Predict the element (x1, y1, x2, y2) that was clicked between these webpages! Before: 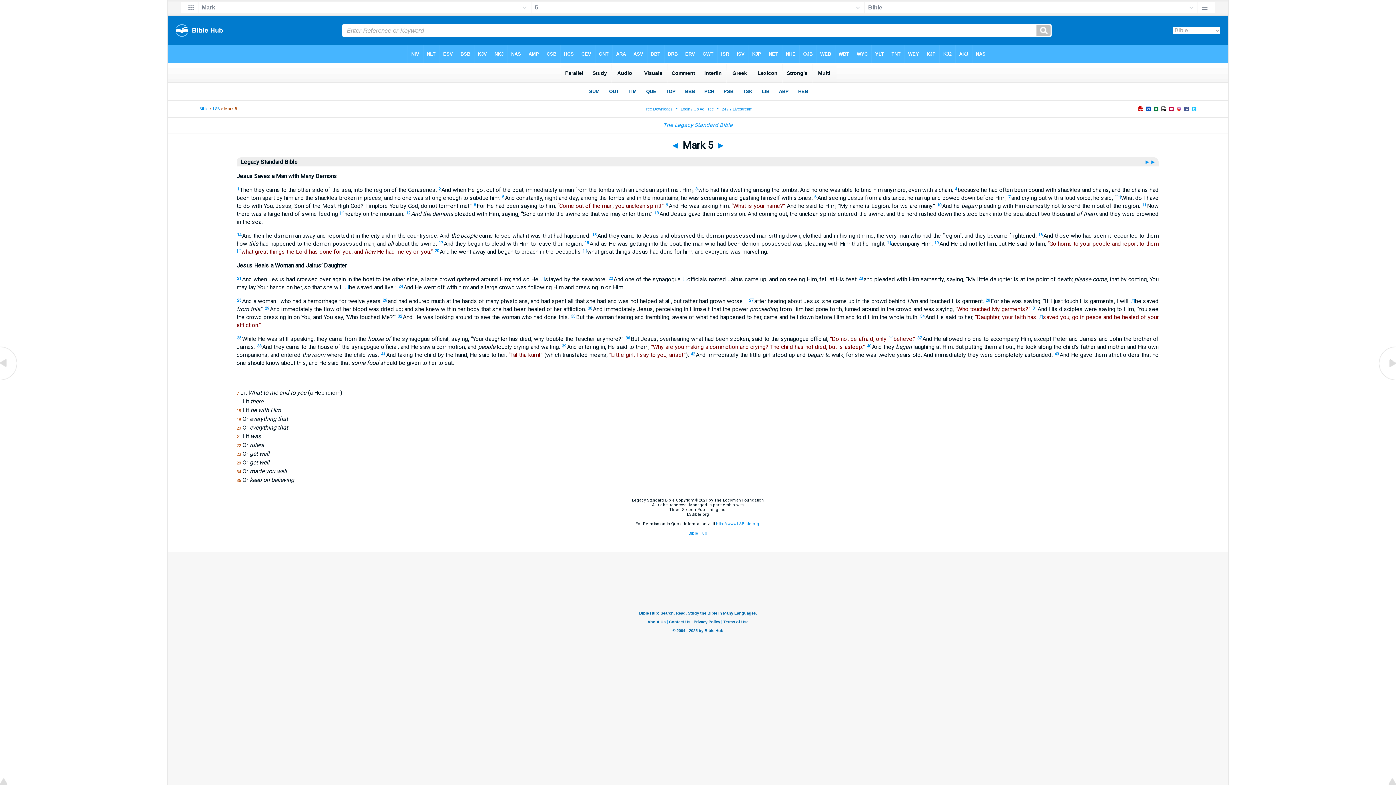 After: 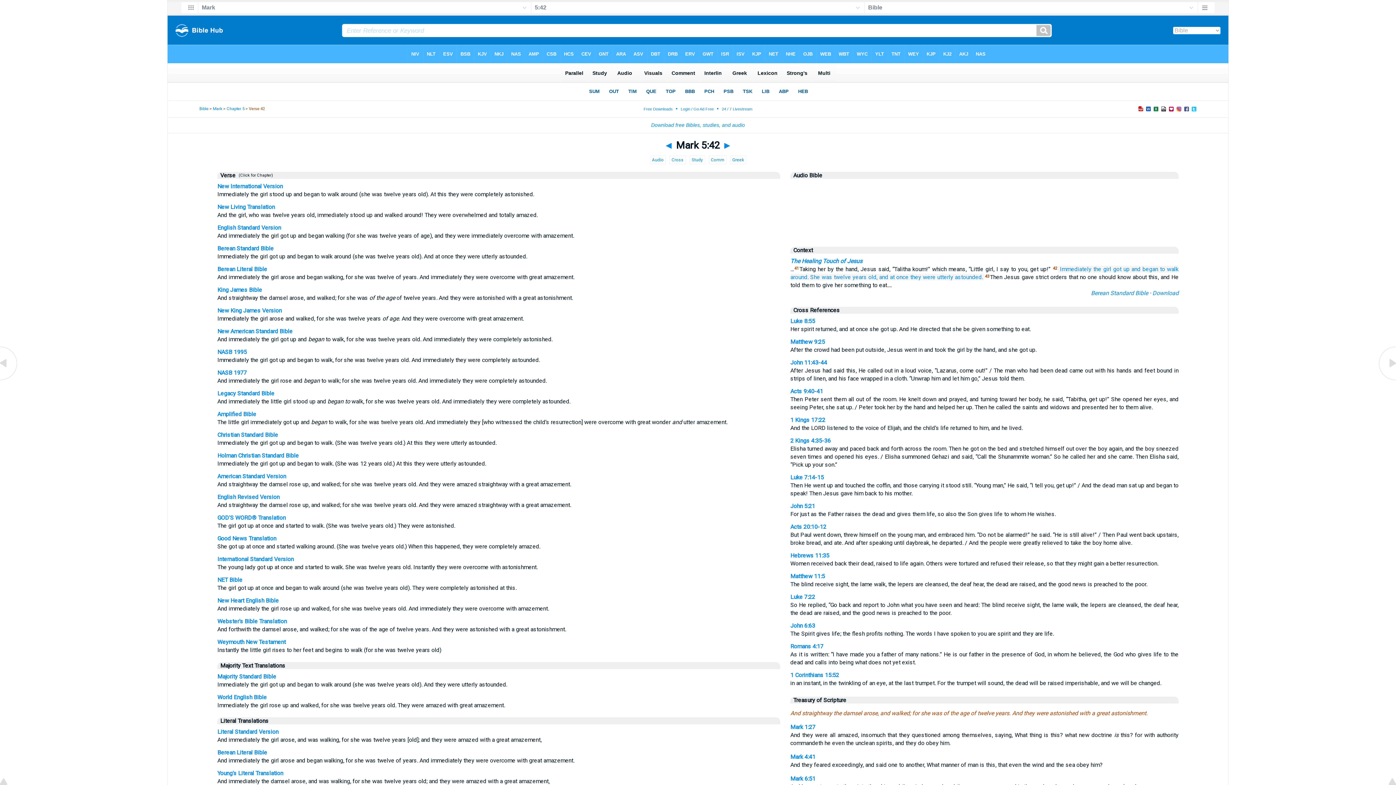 Action: label: 42 bbox: (690, 352, 695, 356)